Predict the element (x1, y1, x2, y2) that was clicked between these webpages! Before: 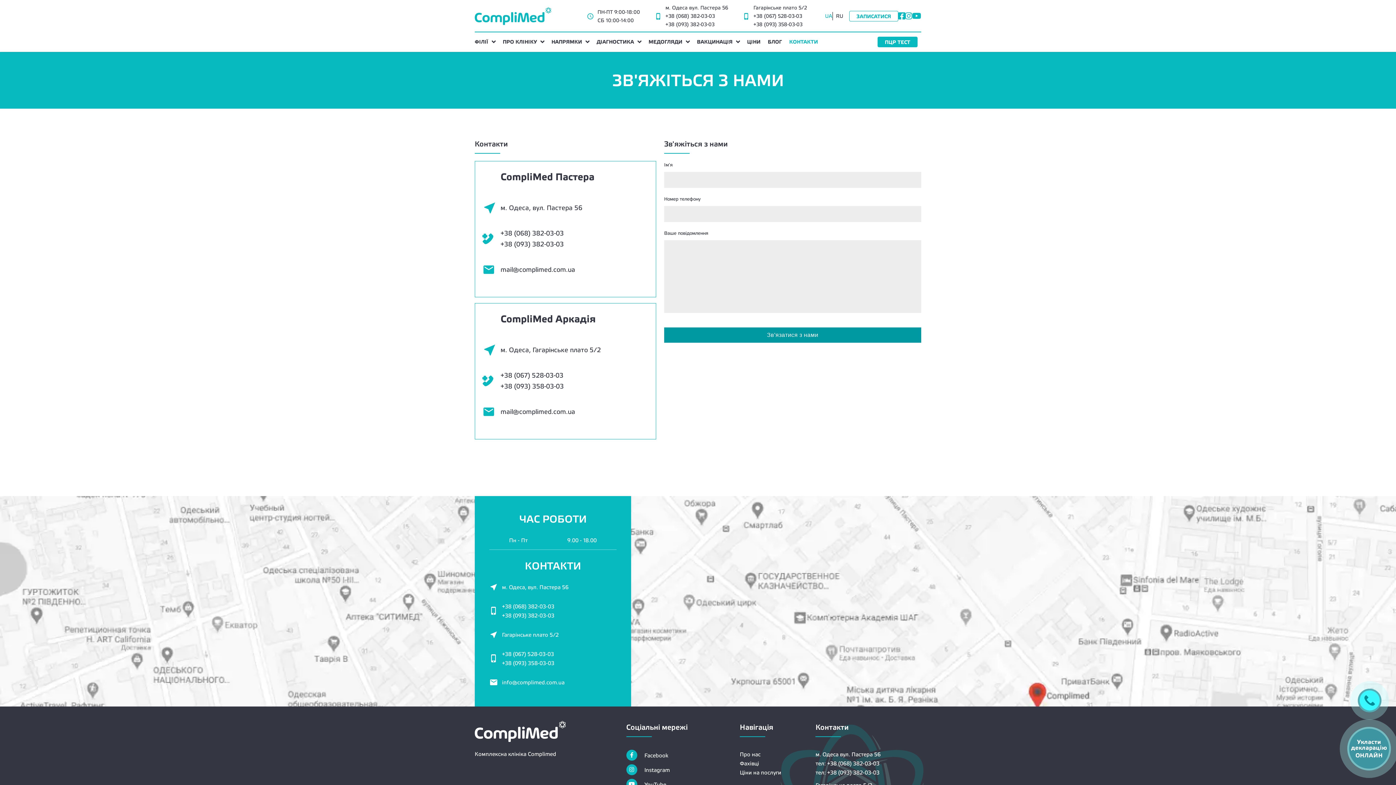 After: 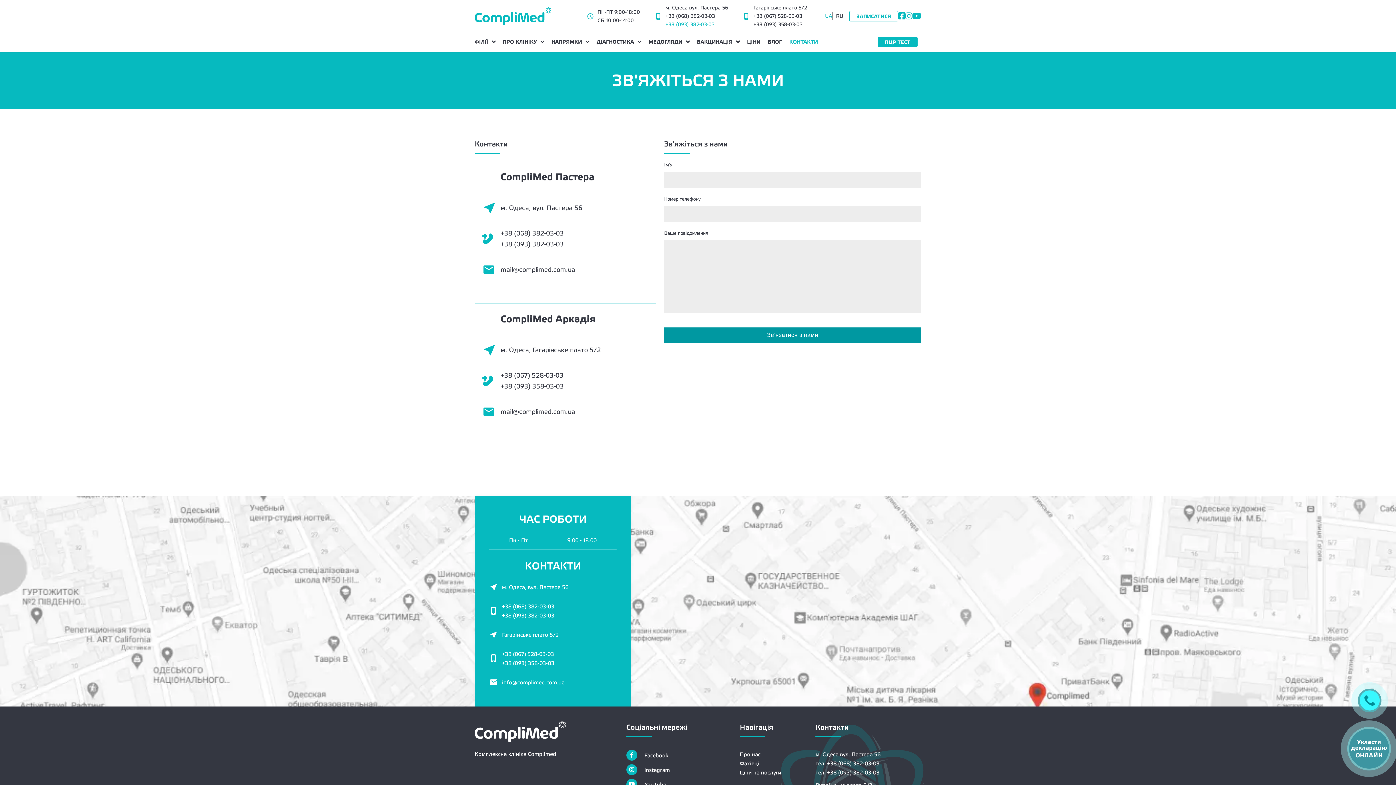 Action: label: +38 (093) 382-03-03 bbox: (665, 20, 728, 28)